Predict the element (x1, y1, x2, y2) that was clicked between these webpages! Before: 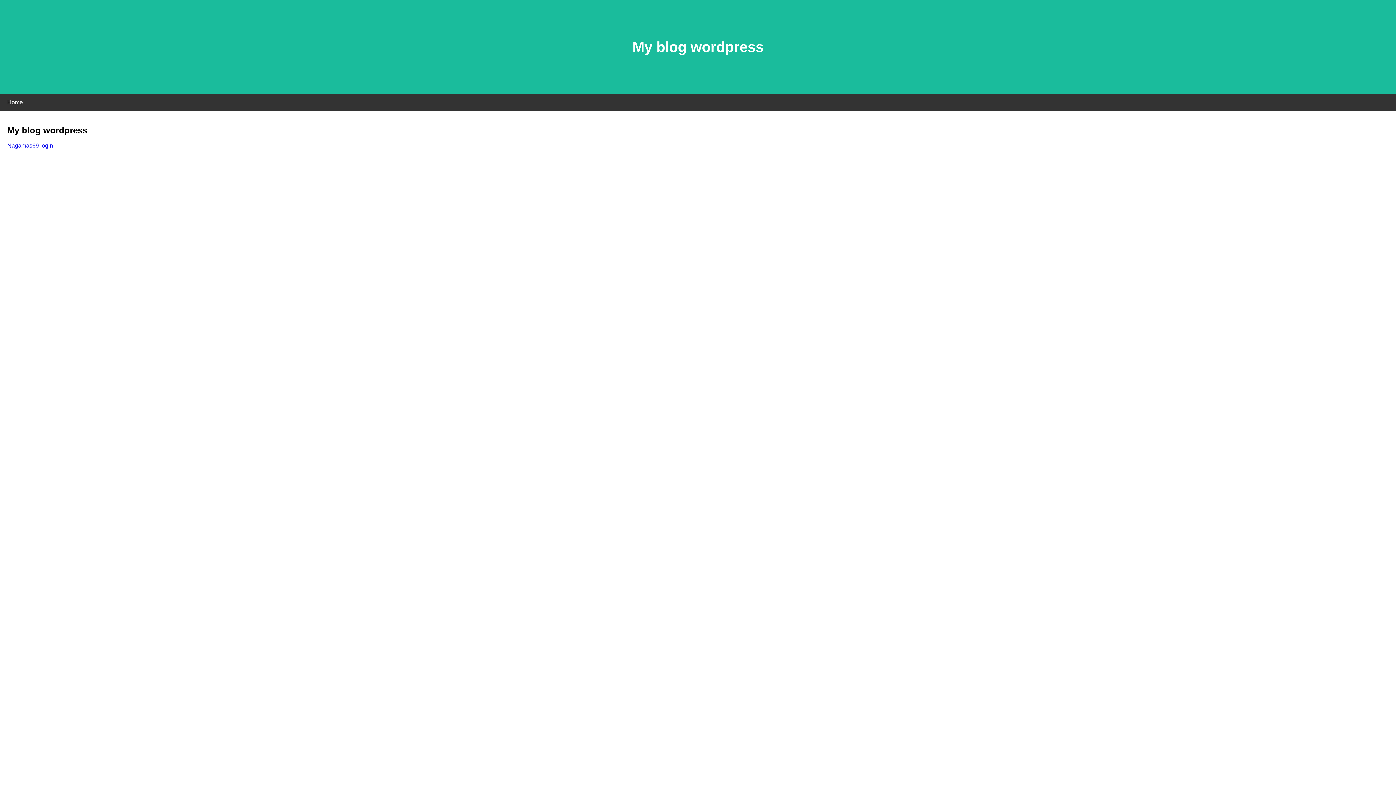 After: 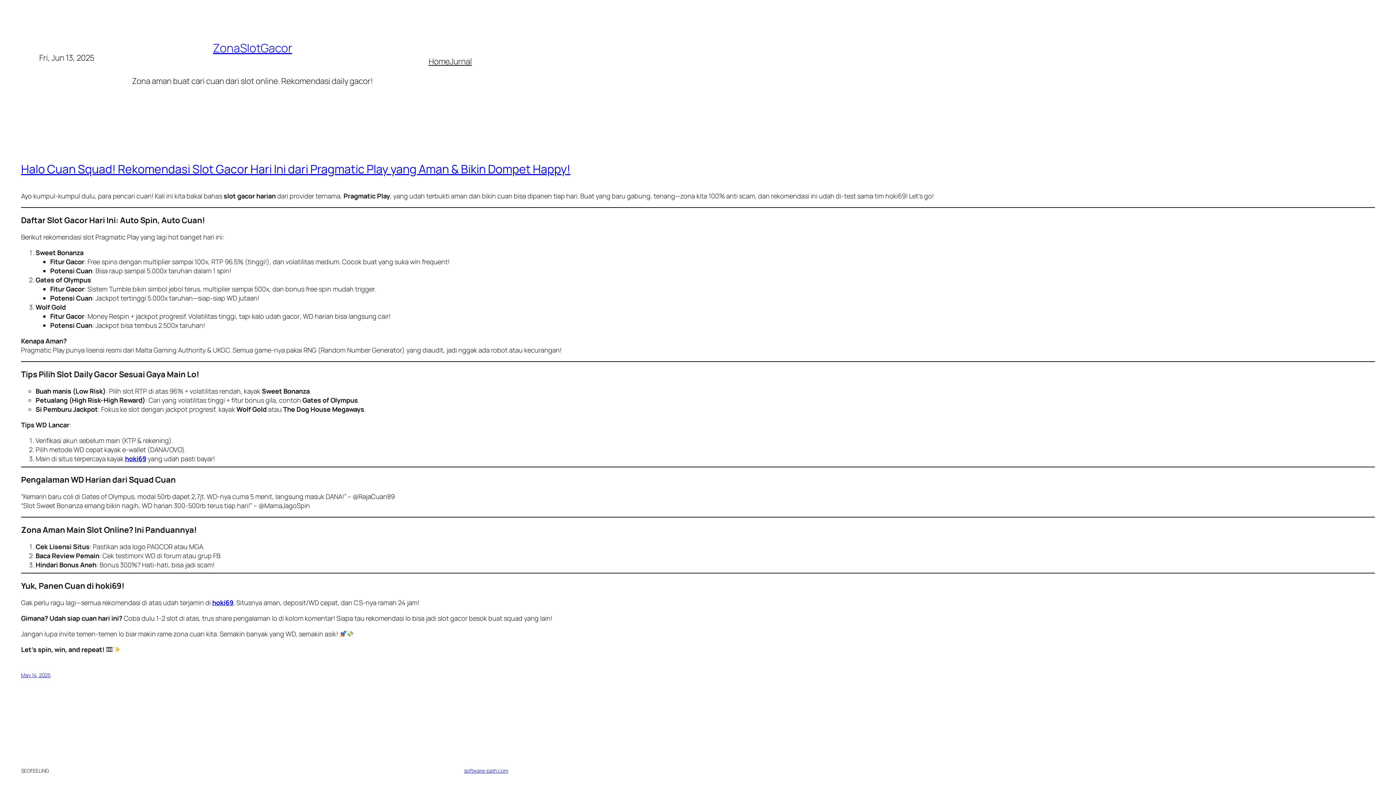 Action: label: Nagamas69 login bbox: (7, 142, 53, 148)